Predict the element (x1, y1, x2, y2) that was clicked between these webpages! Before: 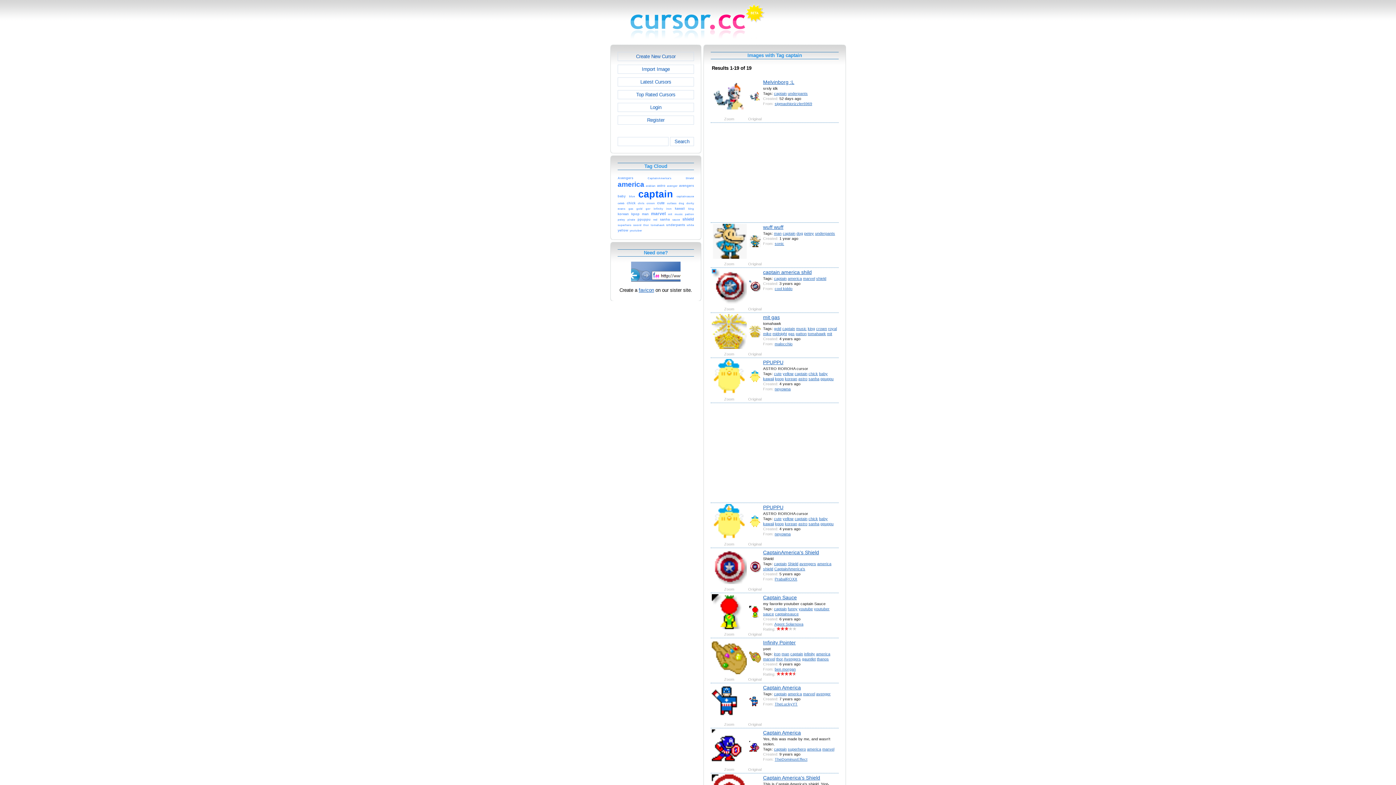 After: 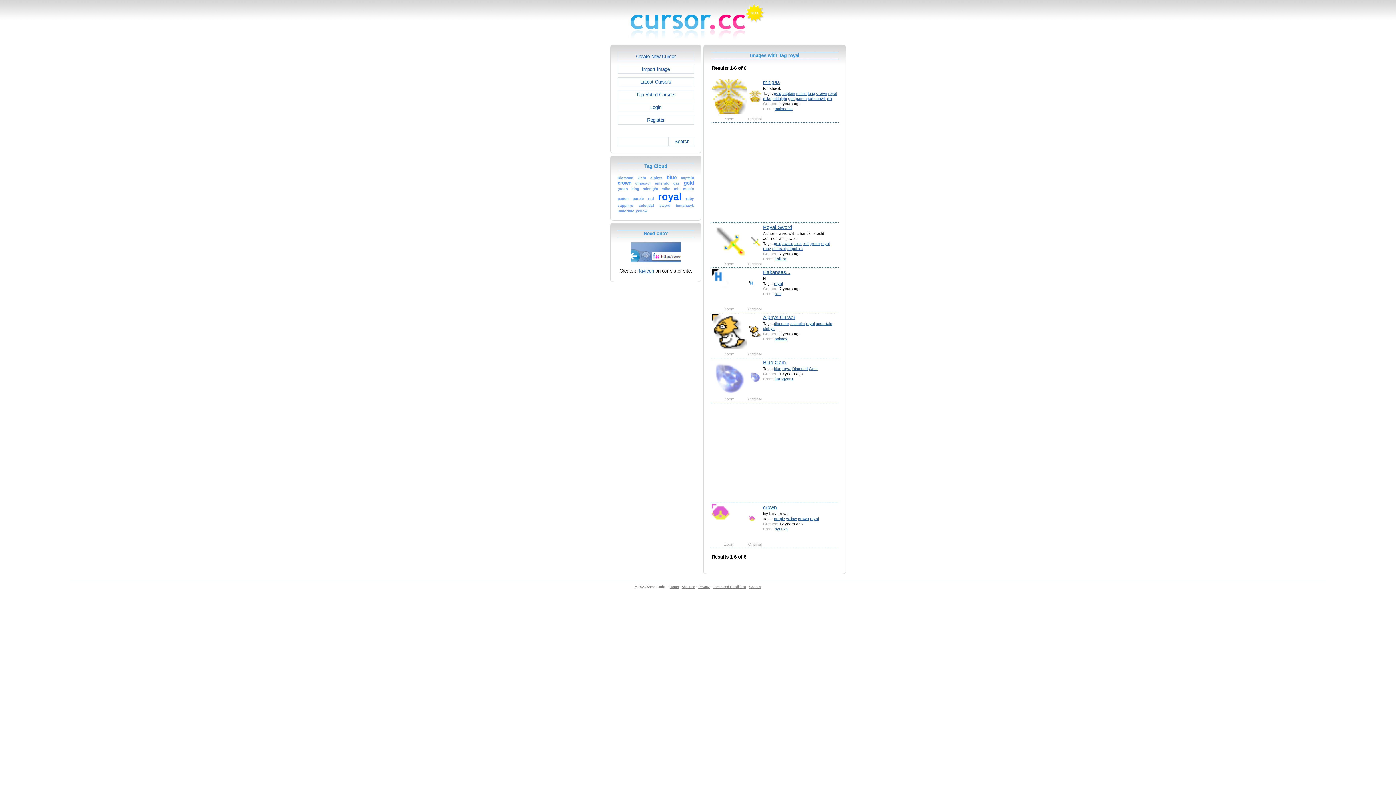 Action: bbox: (828, 326, 837, 330) label: royal